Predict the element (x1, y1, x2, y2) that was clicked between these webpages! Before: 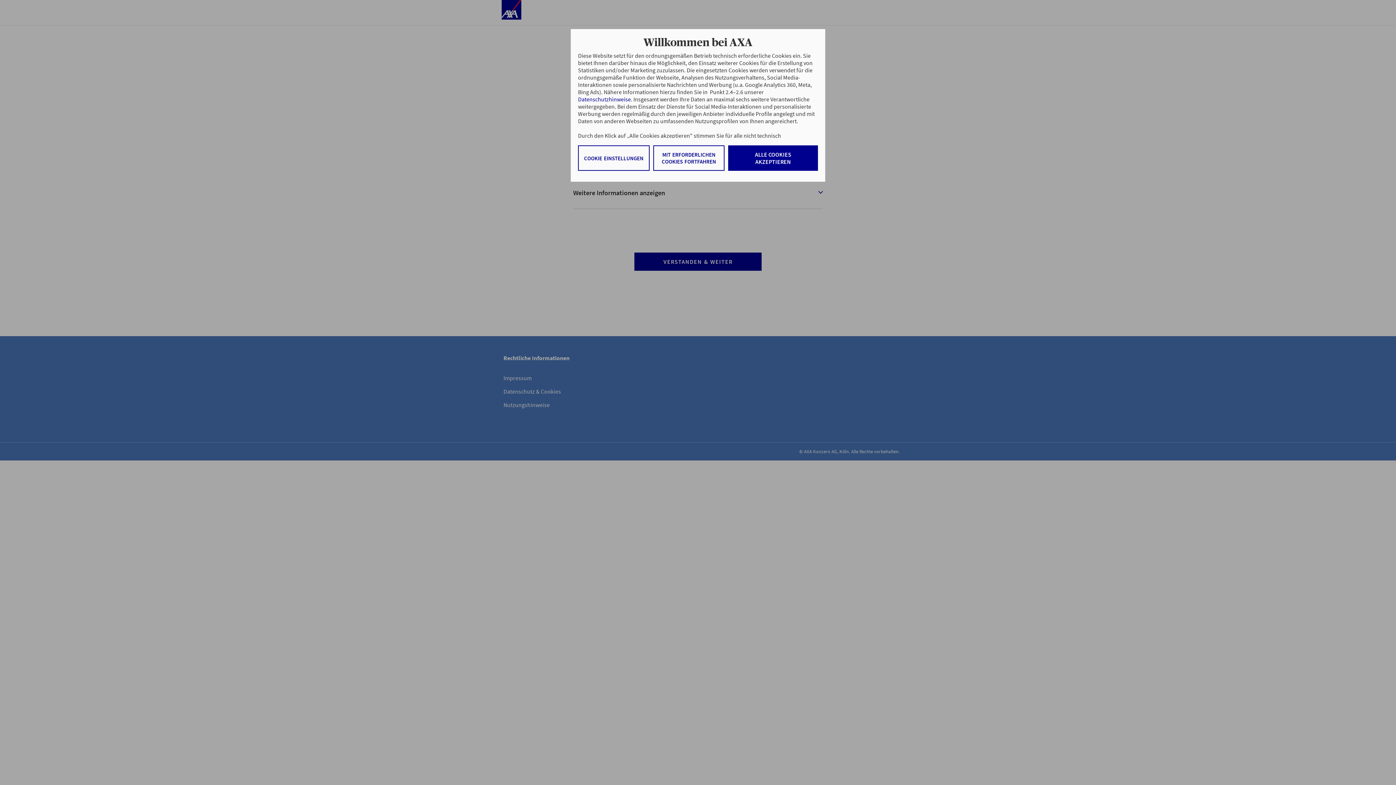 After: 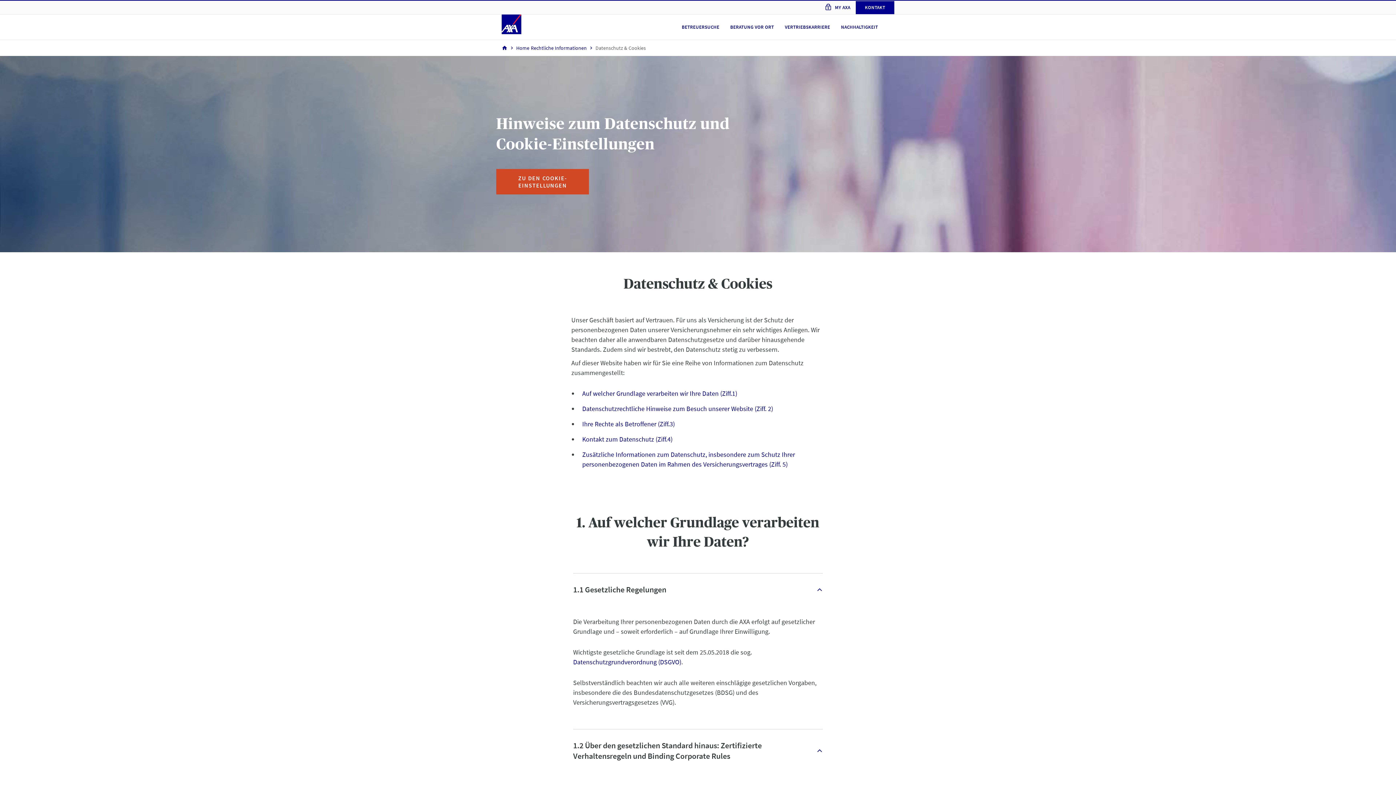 Action: bbox: (578, 95, 631, 102) label: Datenschutzhinweise